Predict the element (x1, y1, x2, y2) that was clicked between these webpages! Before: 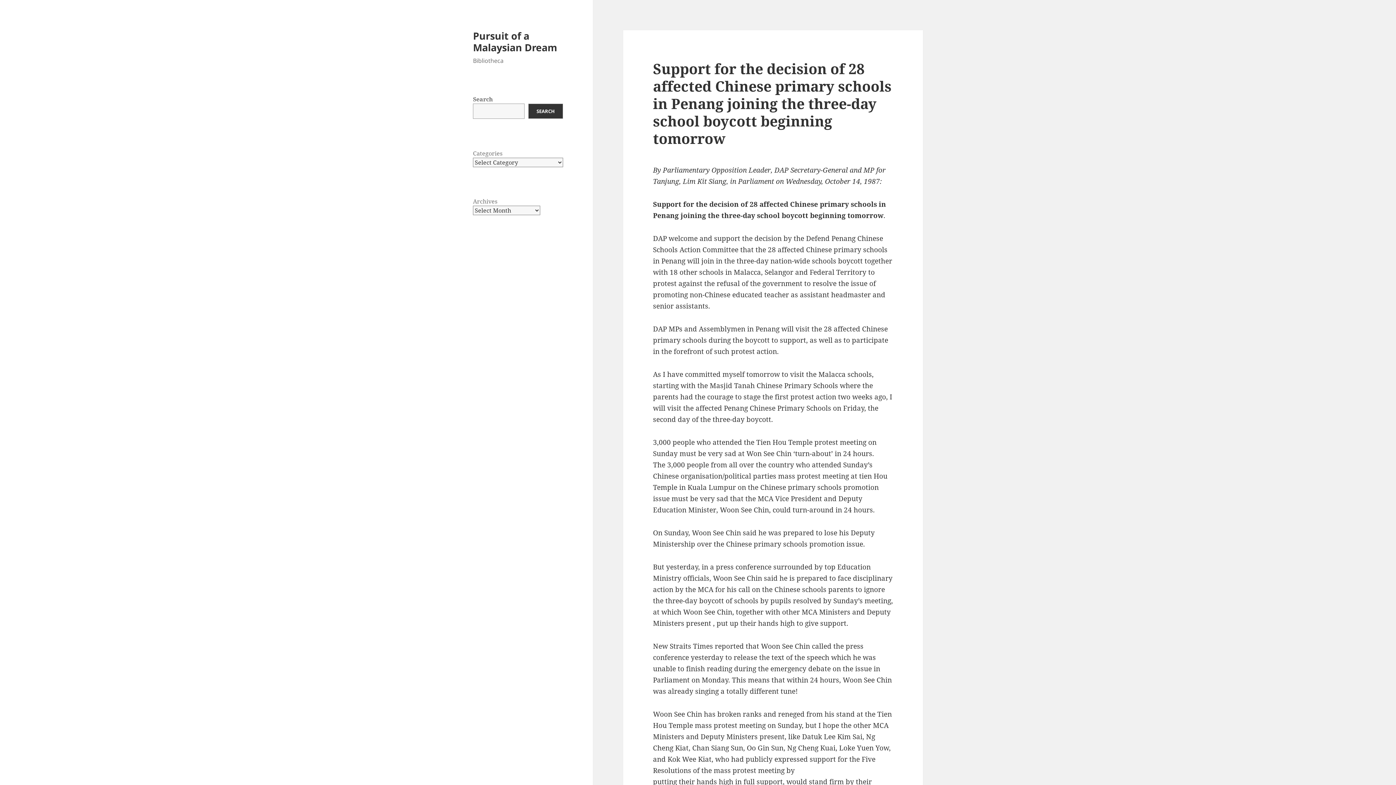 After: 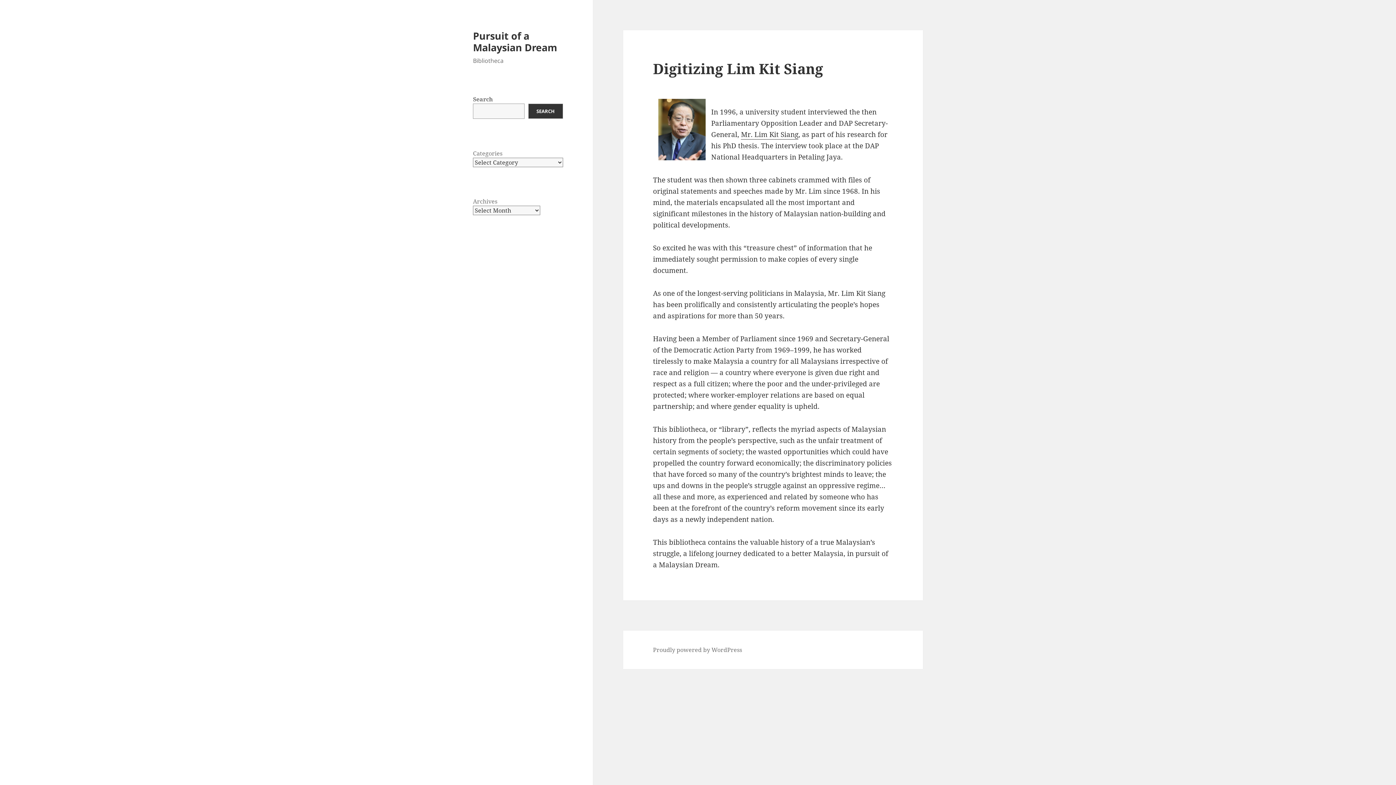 Action: label: Pursuit of a Malaysian Dream bbox: (473, 28, 557, 54)